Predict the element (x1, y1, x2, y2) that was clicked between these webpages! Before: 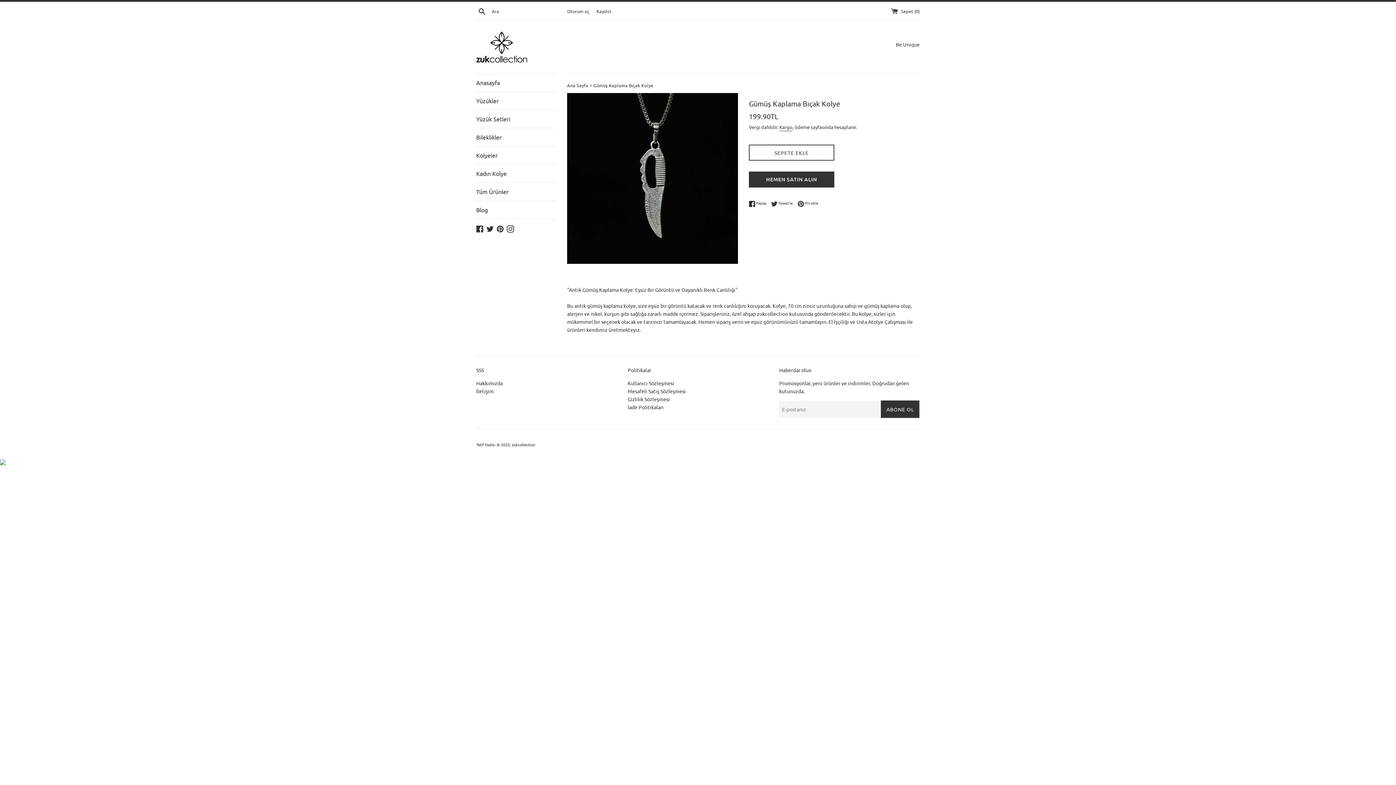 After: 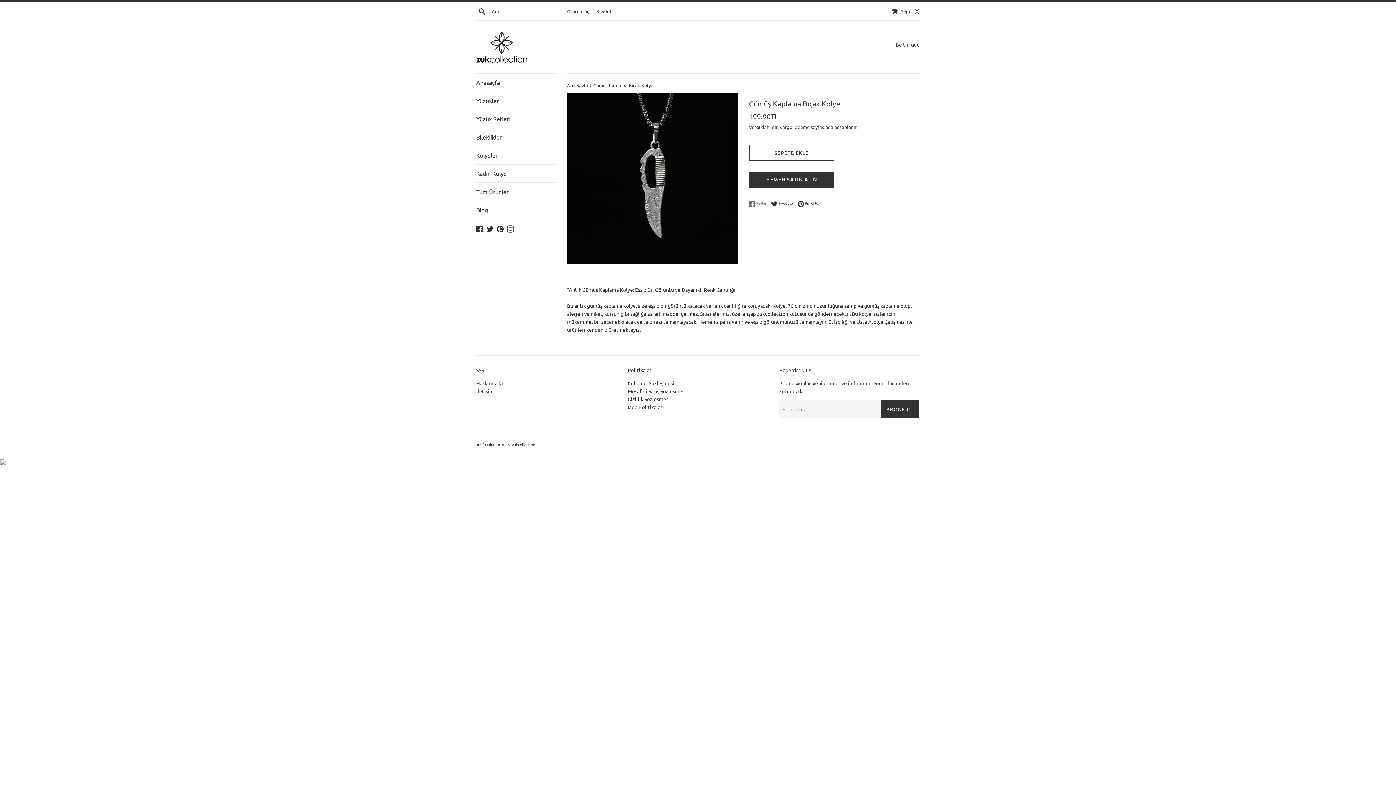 Action: bbox: (749, 200, 770, 207) label:  Paylaş
Facebook'ta paylaş